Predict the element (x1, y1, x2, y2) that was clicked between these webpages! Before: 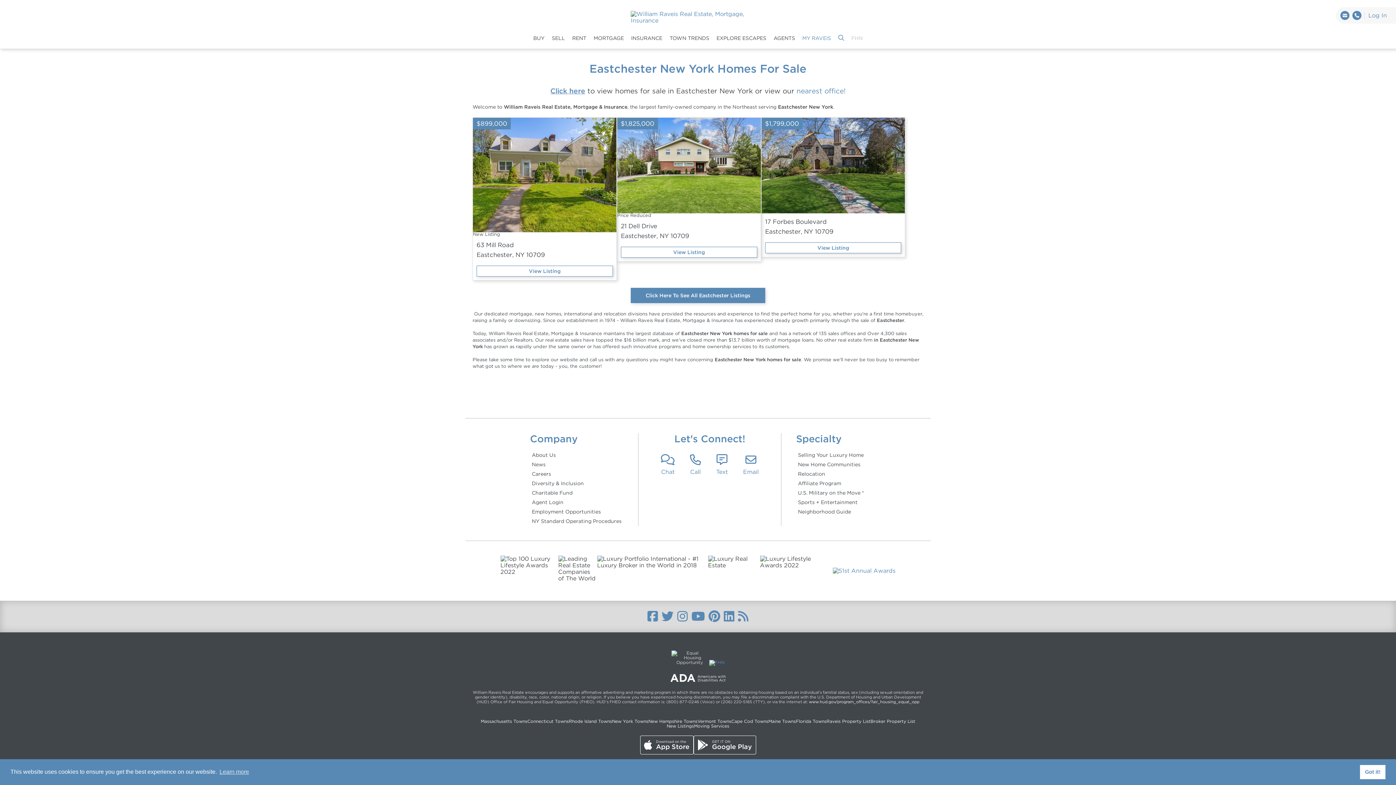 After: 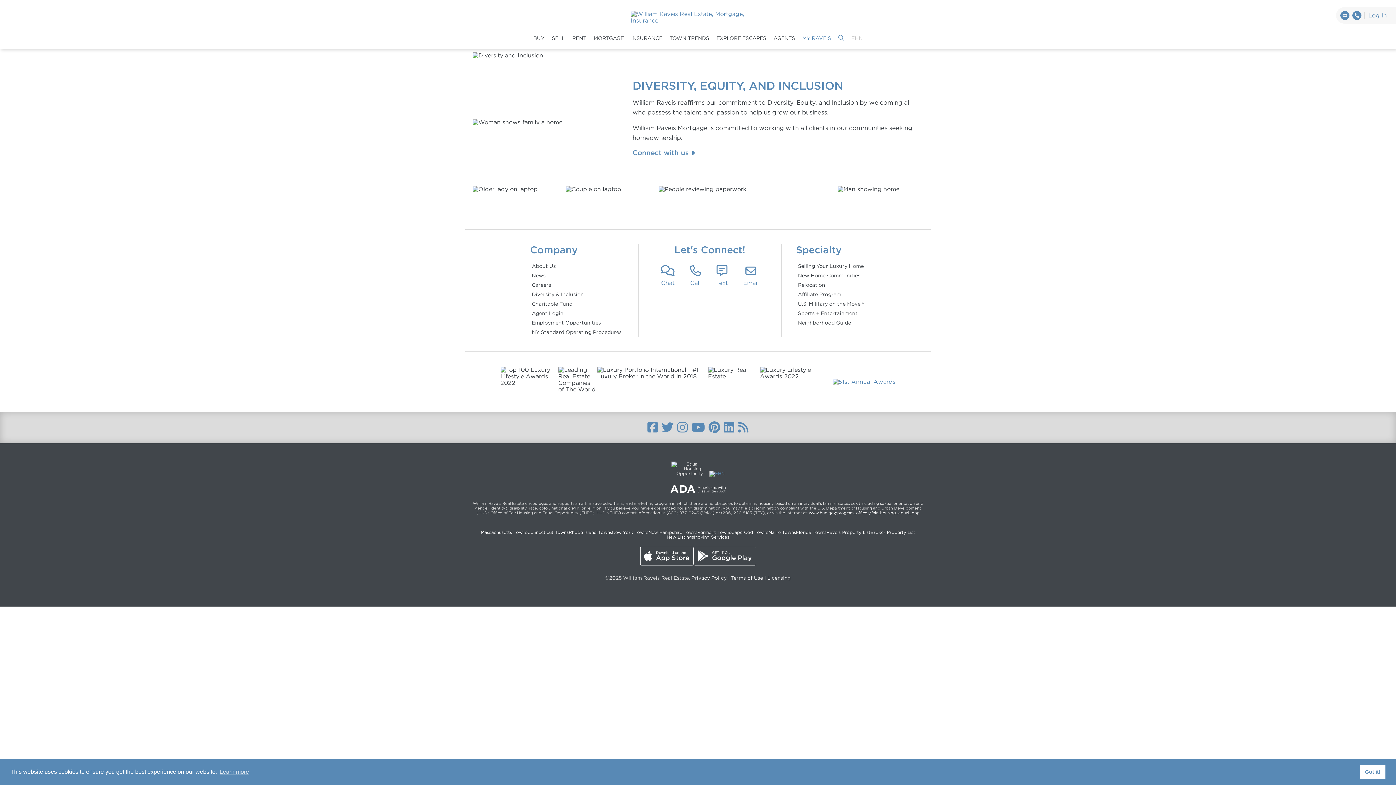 Action: label: Diversity & Inclusion bbox: (530, 479, 623, 488)